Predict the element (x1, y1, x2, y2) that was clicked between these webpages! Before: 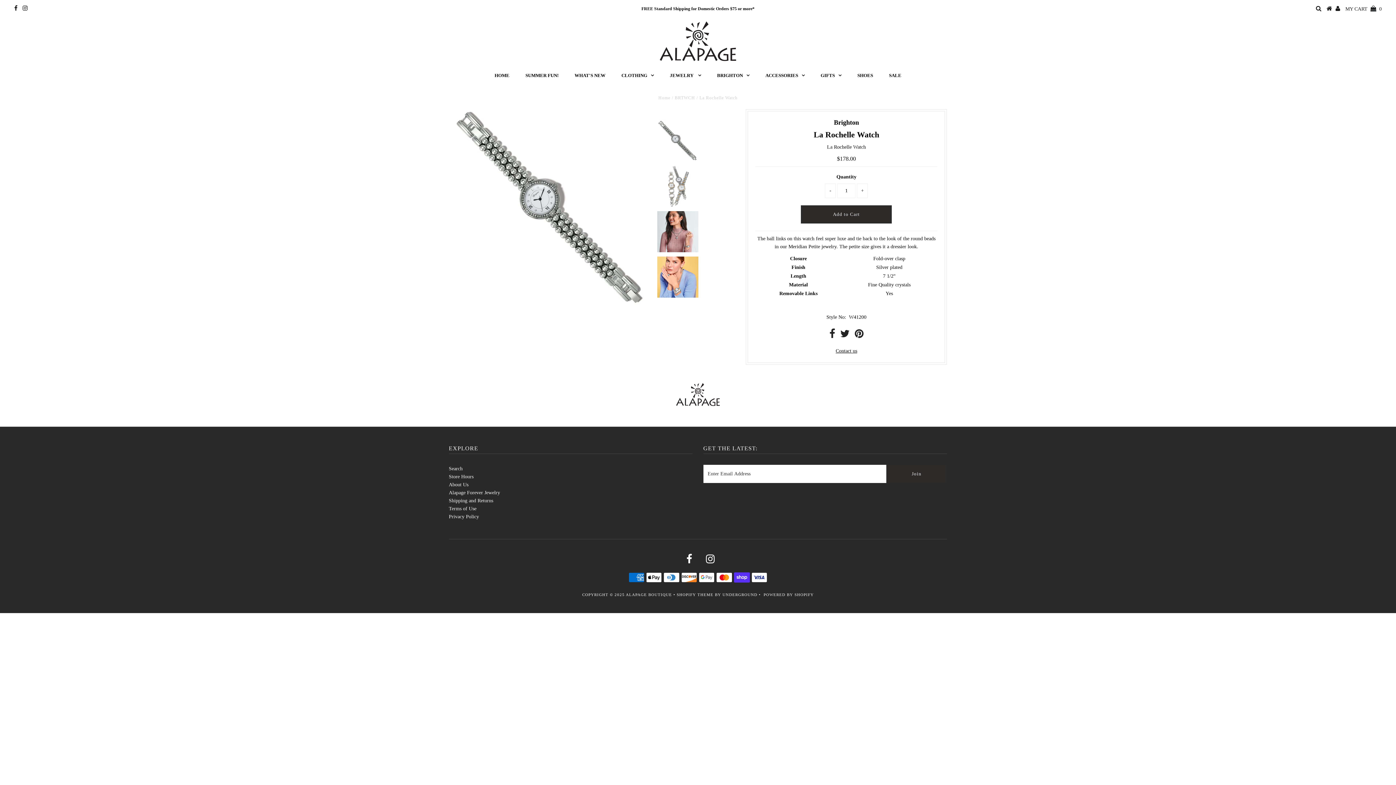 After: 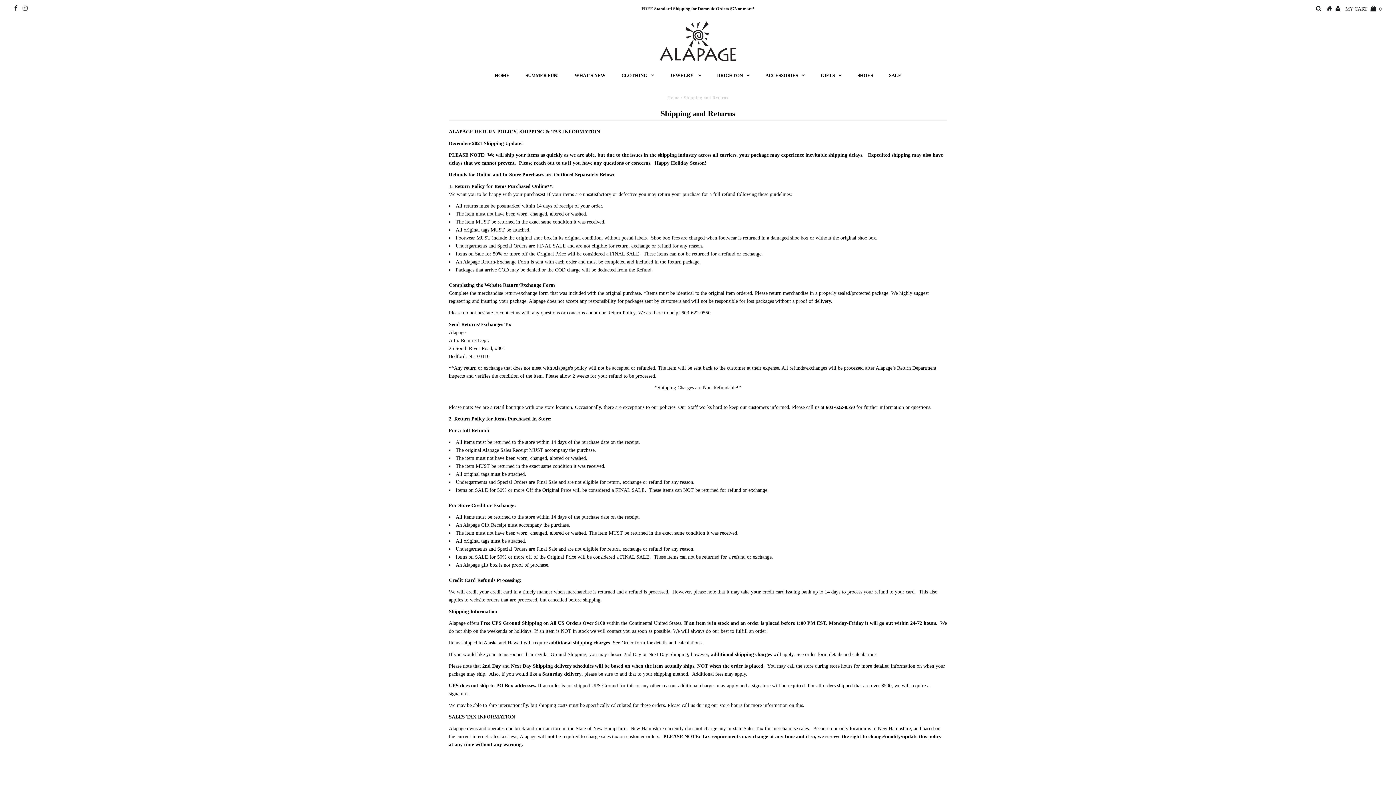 Action: bbox: (448, 498, 493, 503) label: Shipping and Returns